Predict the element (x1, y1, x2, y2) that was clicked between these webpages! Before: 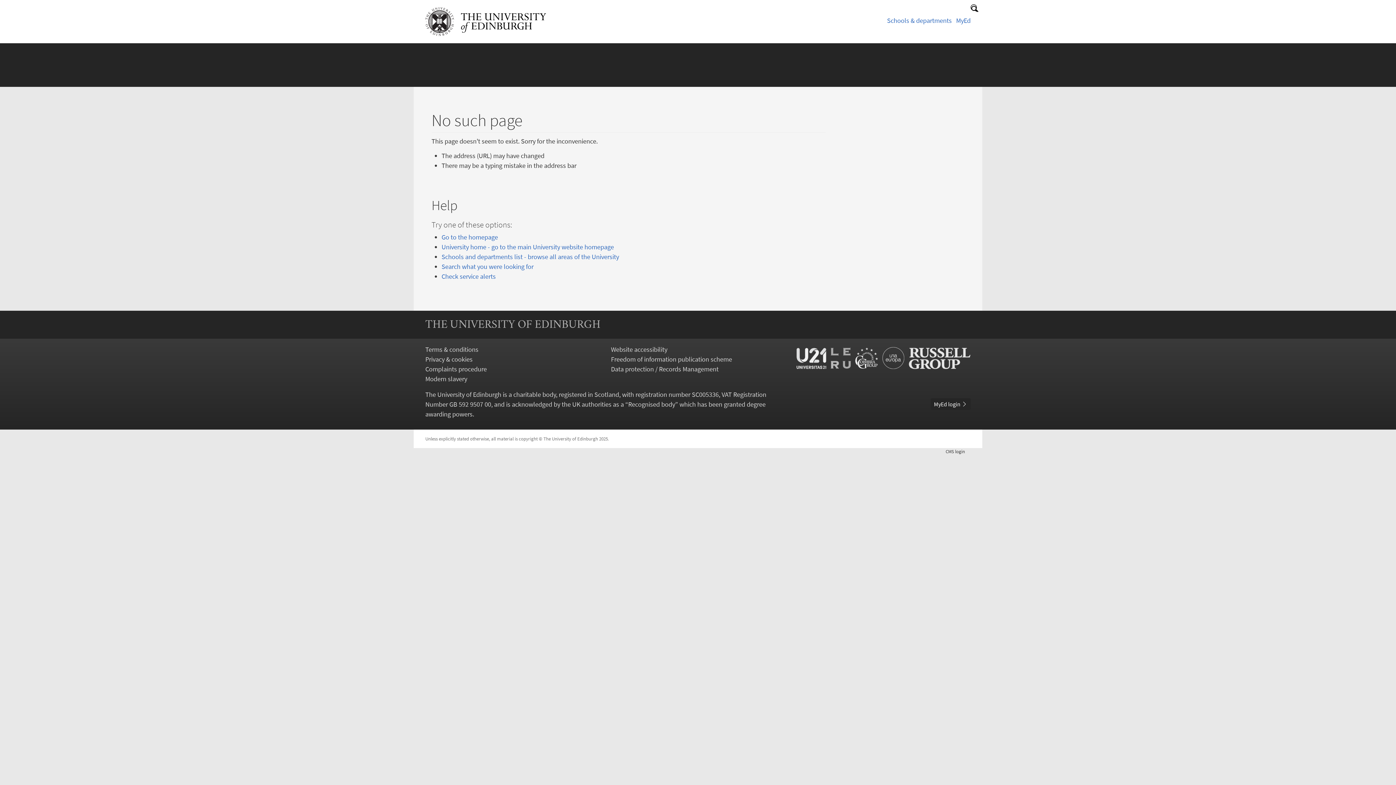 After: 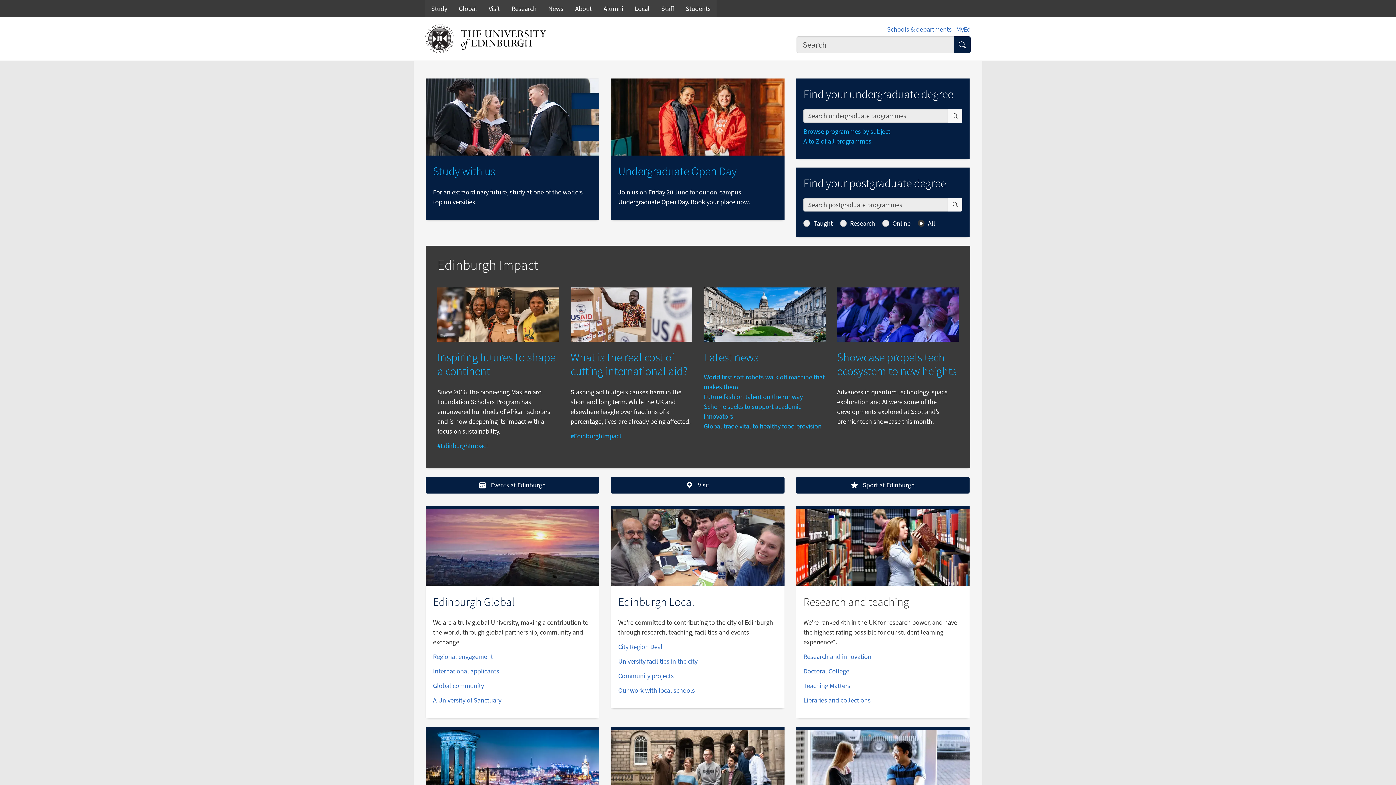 Action: bbox: (425, 8, 546, 16)